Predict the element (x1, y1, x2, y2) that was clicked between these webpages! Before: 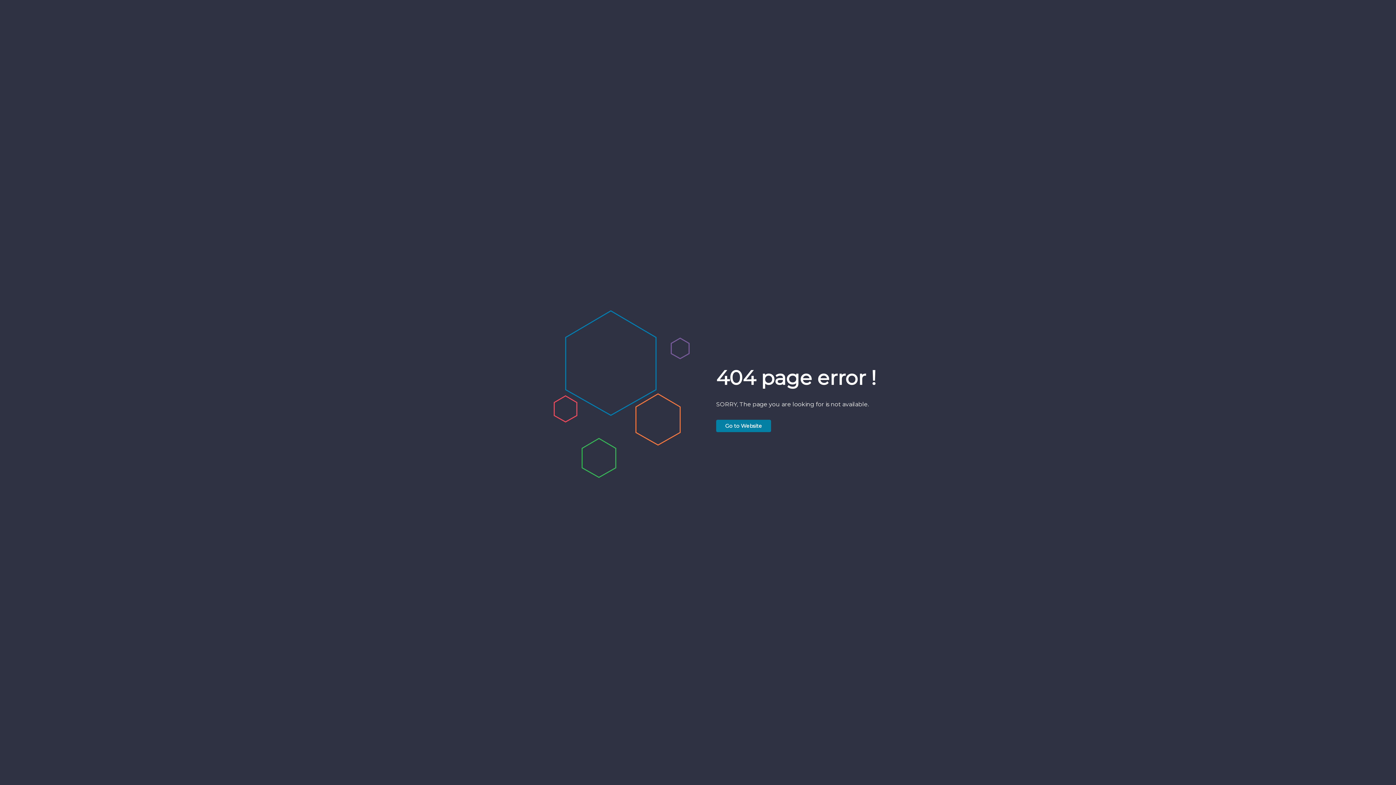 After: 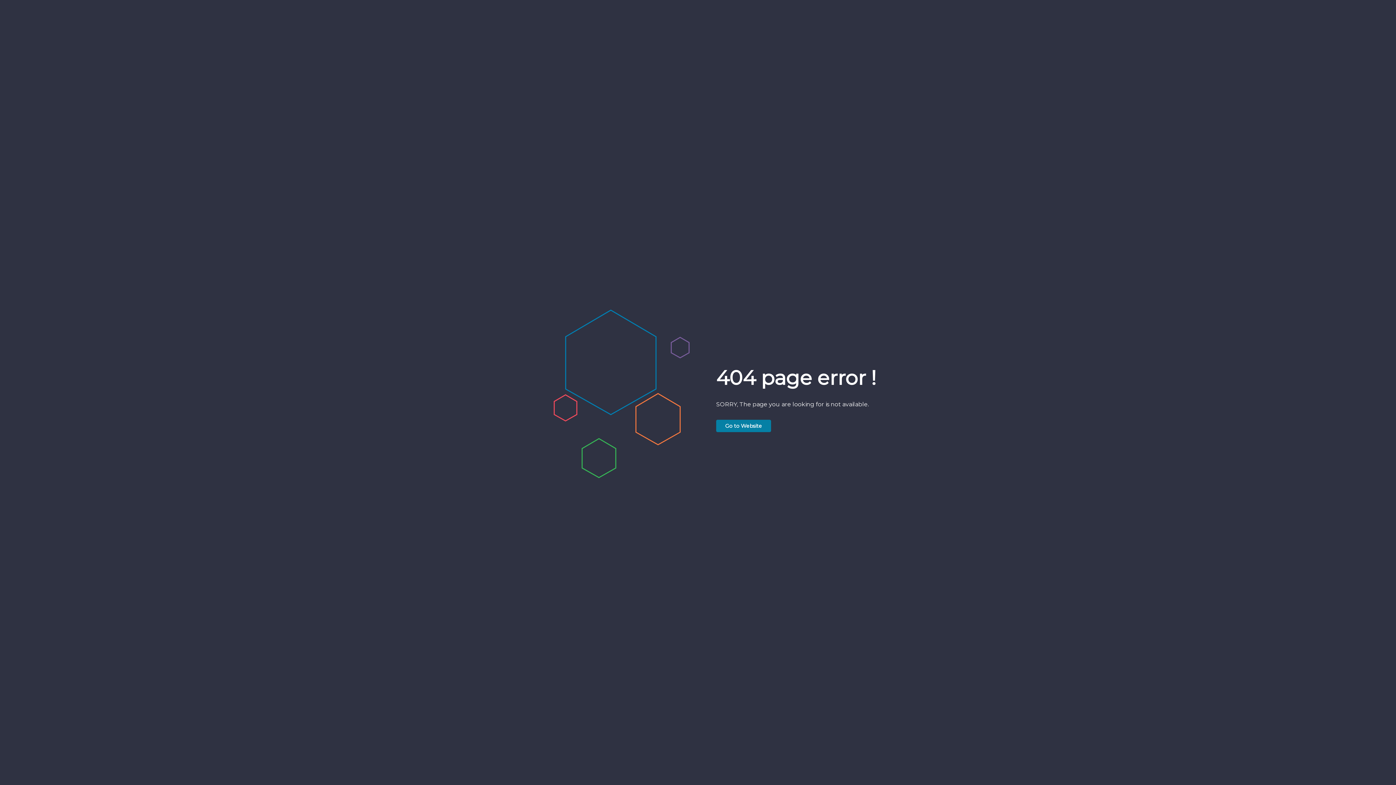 Action: bbox: (716, 419, 771, 432) label: Go to Website